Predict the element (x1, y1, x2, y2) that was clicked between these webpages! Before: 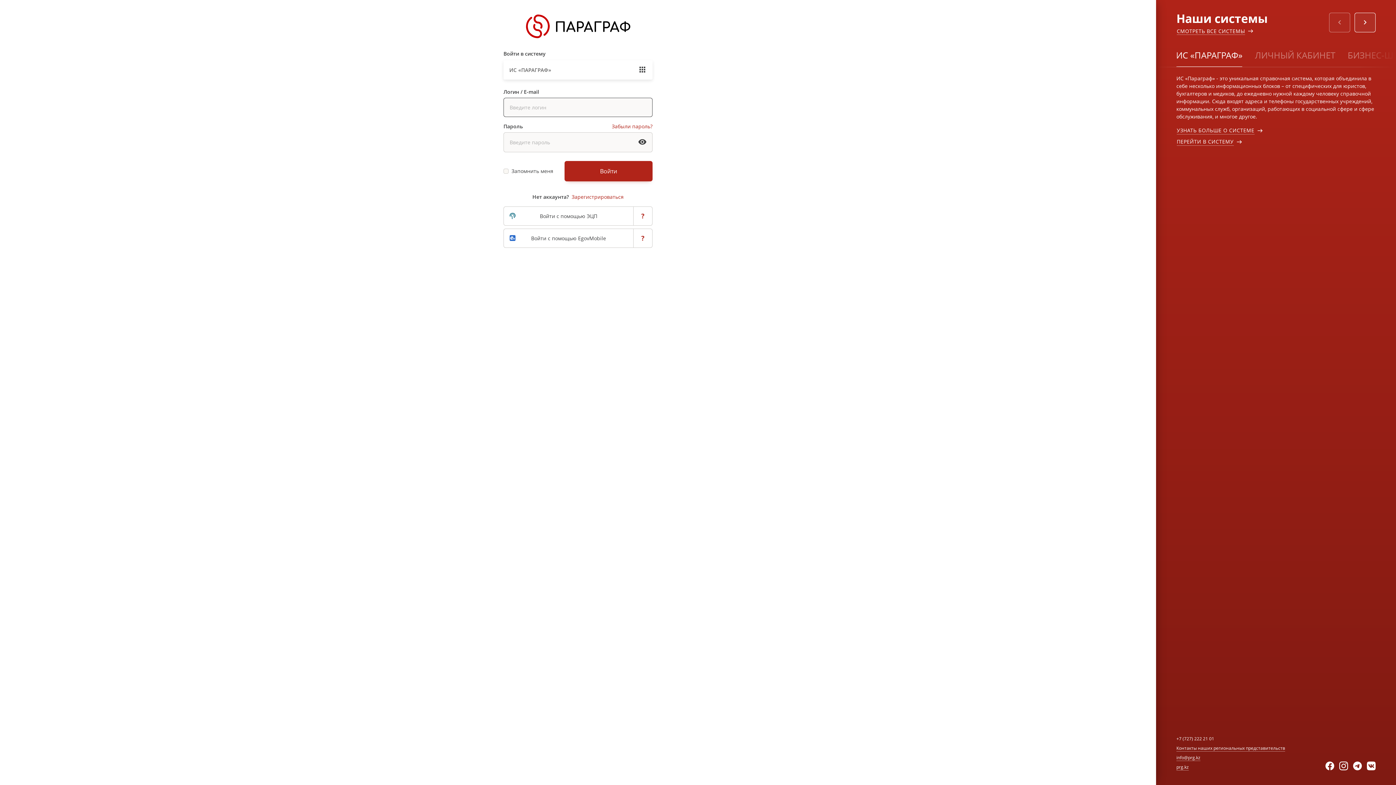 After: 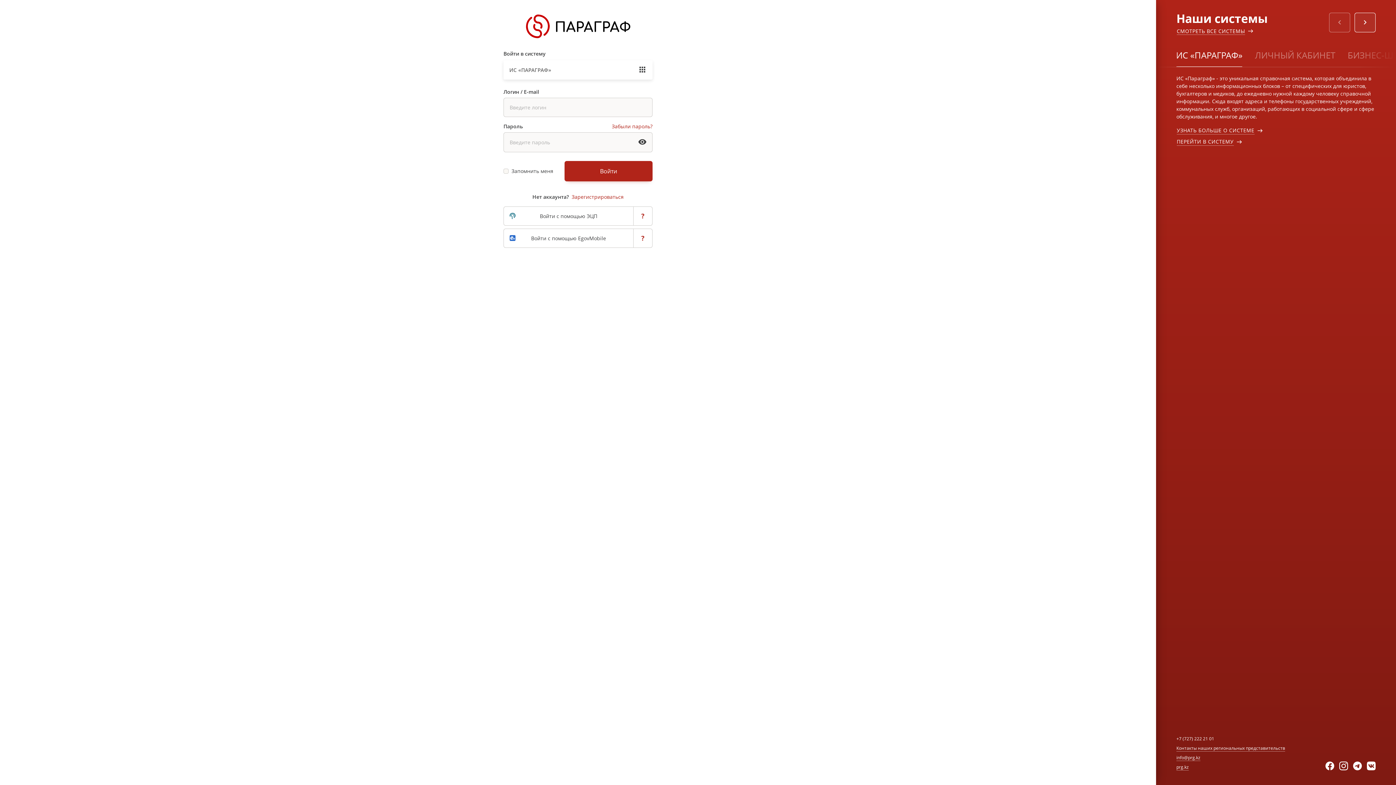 Action: bbox: (1170, 44, 1248, 65) label: ИС «ПАРАГРАФ»